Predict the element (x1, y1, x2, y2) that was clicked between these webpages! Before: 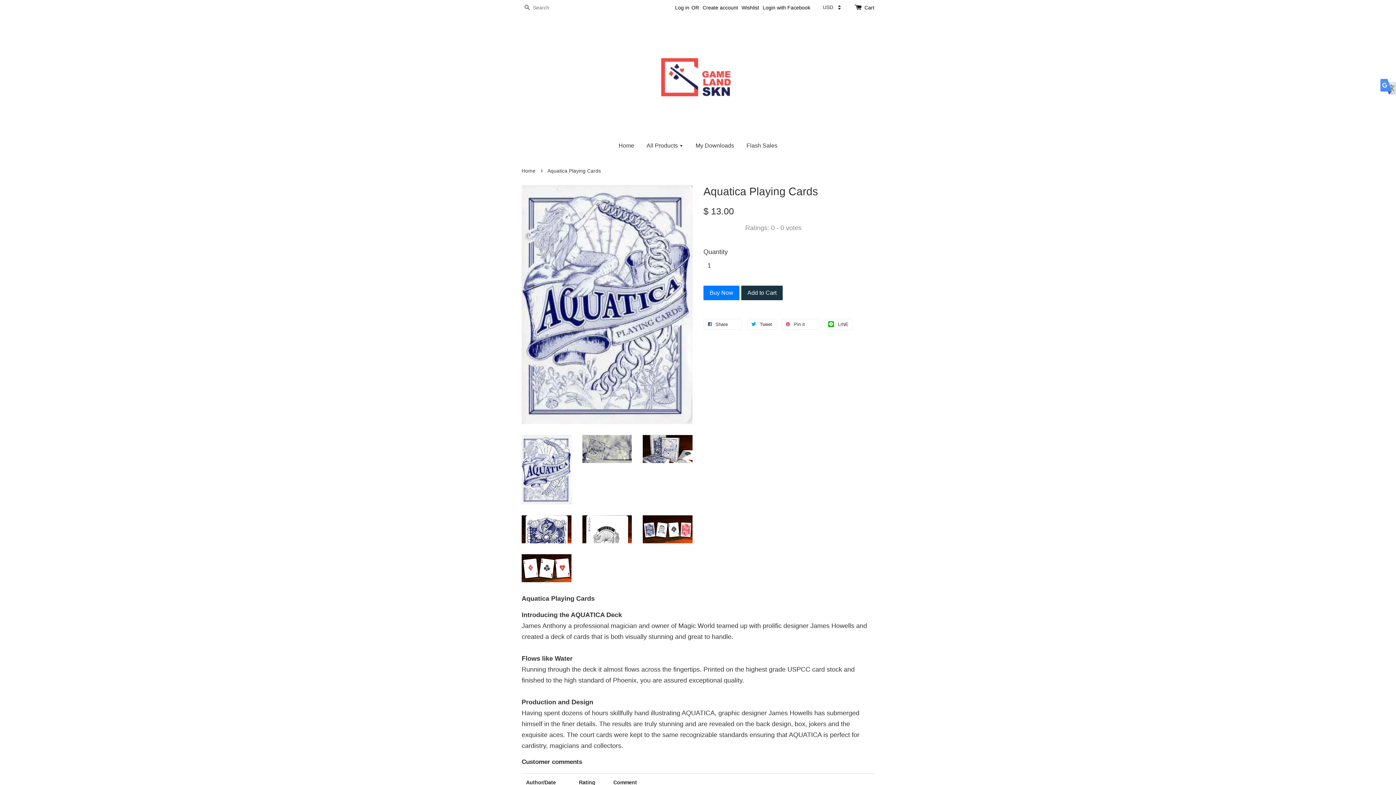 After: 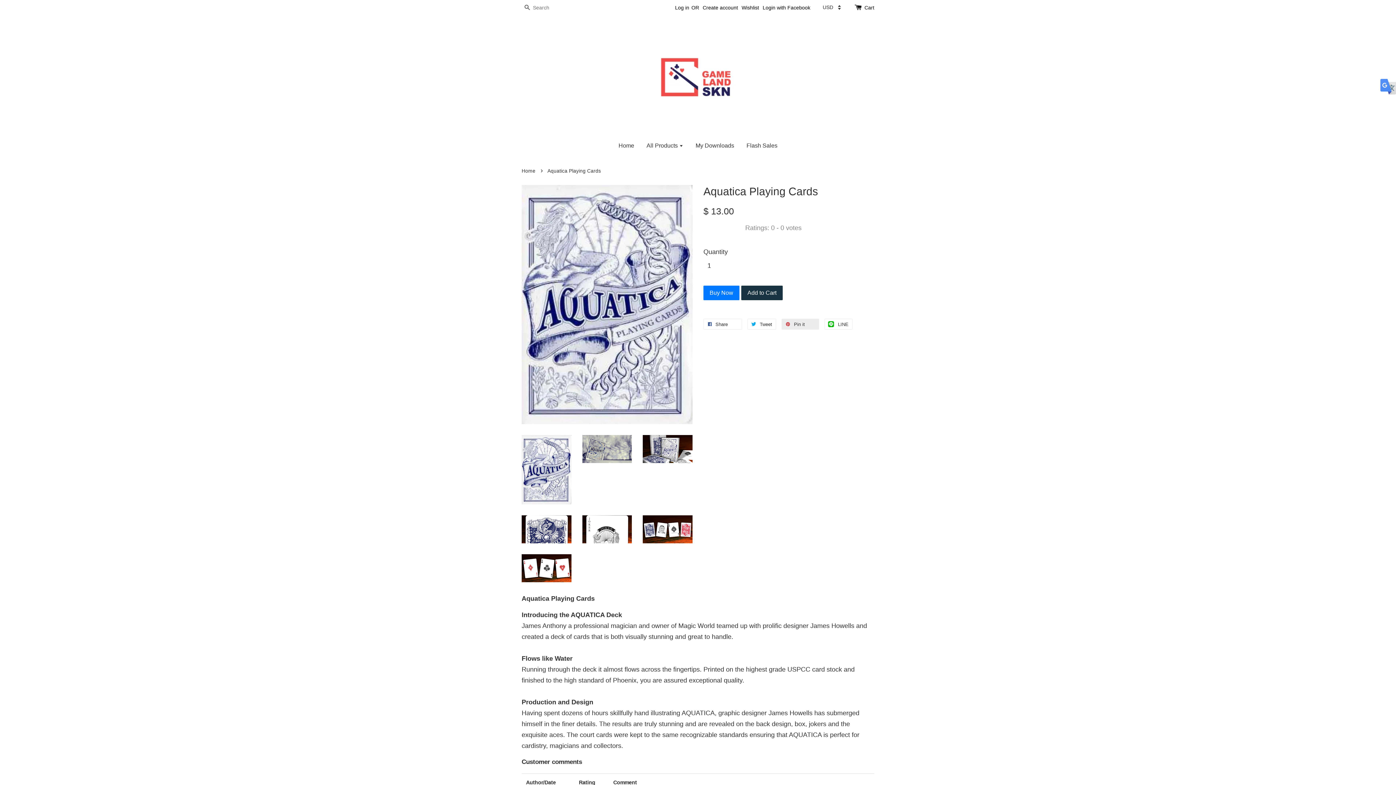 Action: bbox: (781, 318, 819, 329) label:  Pin it 0